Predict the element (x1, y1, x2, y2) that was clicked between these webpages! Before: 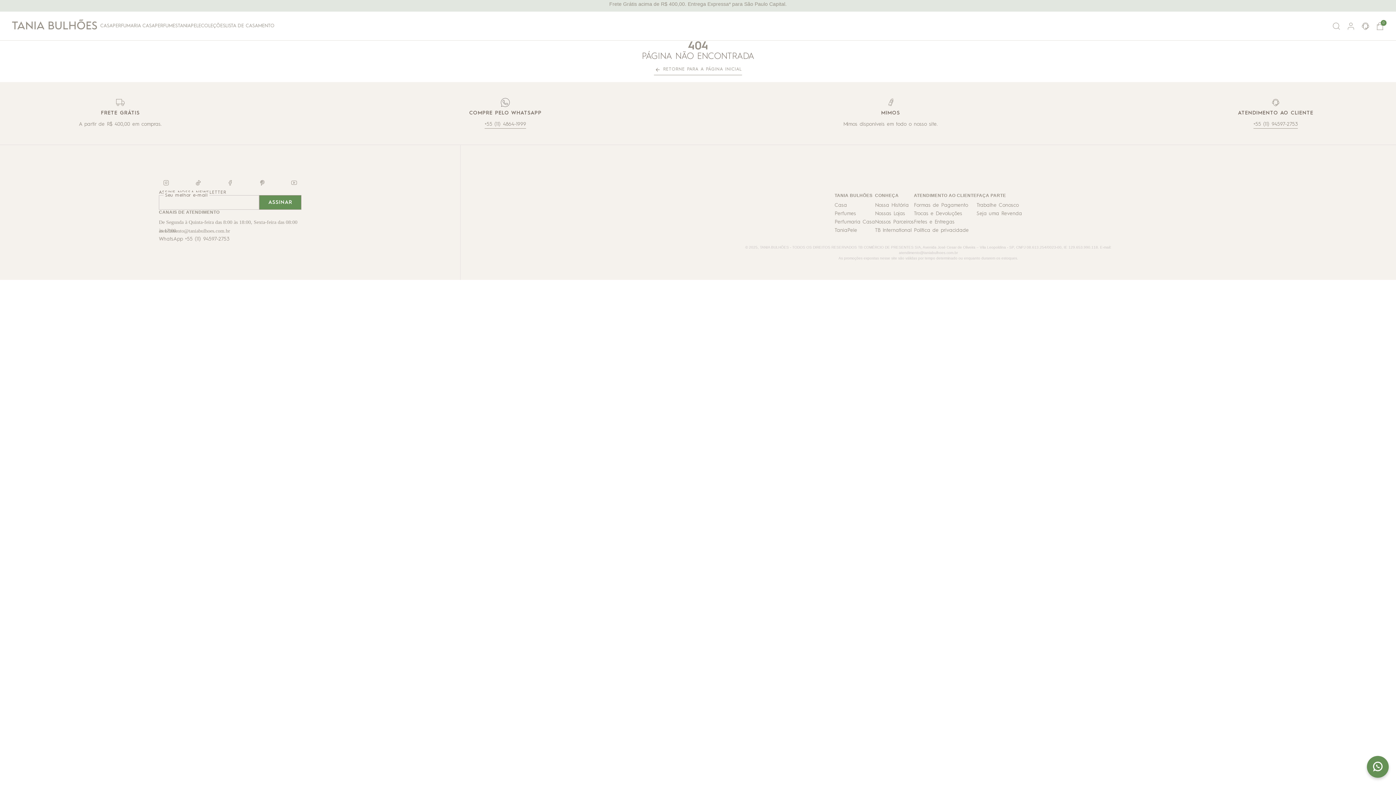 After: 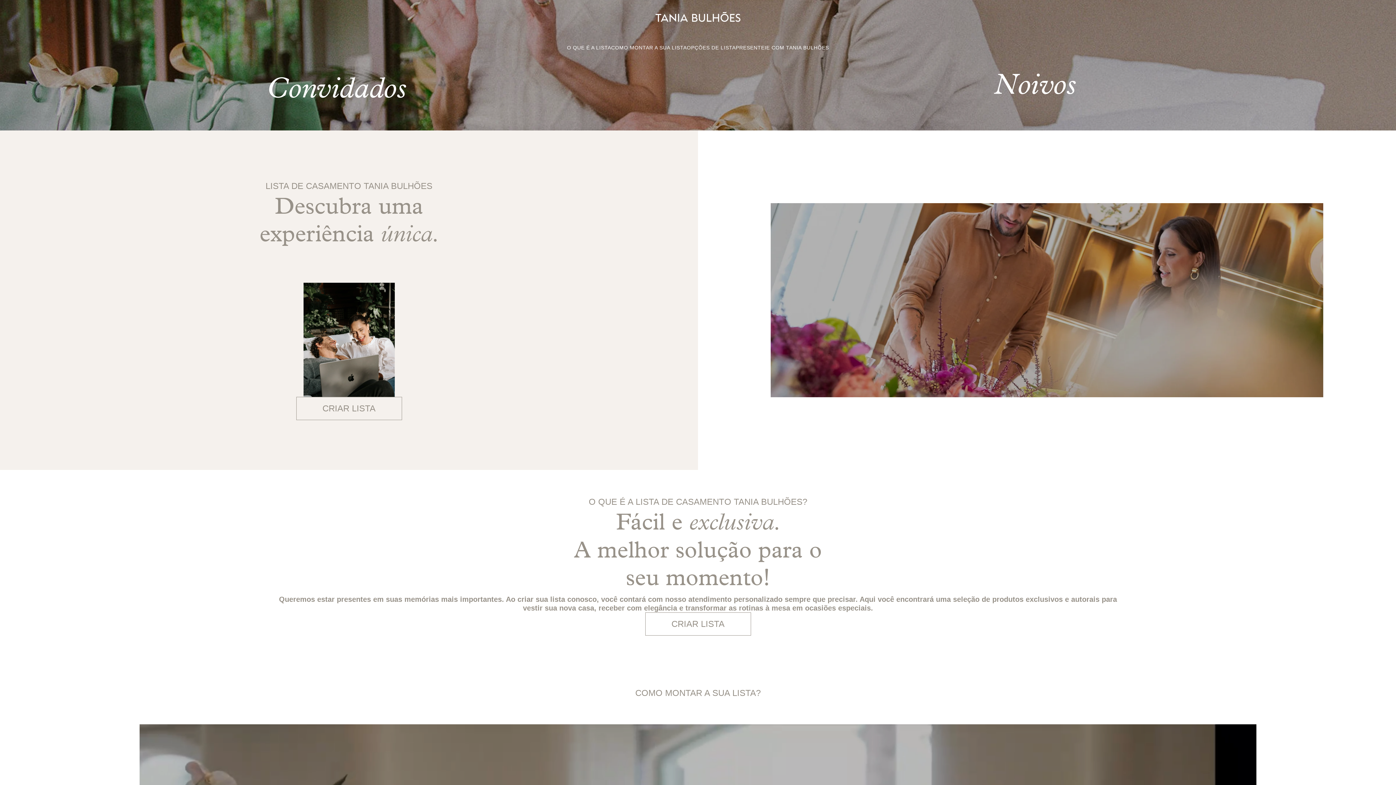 Action: bbox: (225, 20, 274, 31) label: LISTA DE CASAMENTO